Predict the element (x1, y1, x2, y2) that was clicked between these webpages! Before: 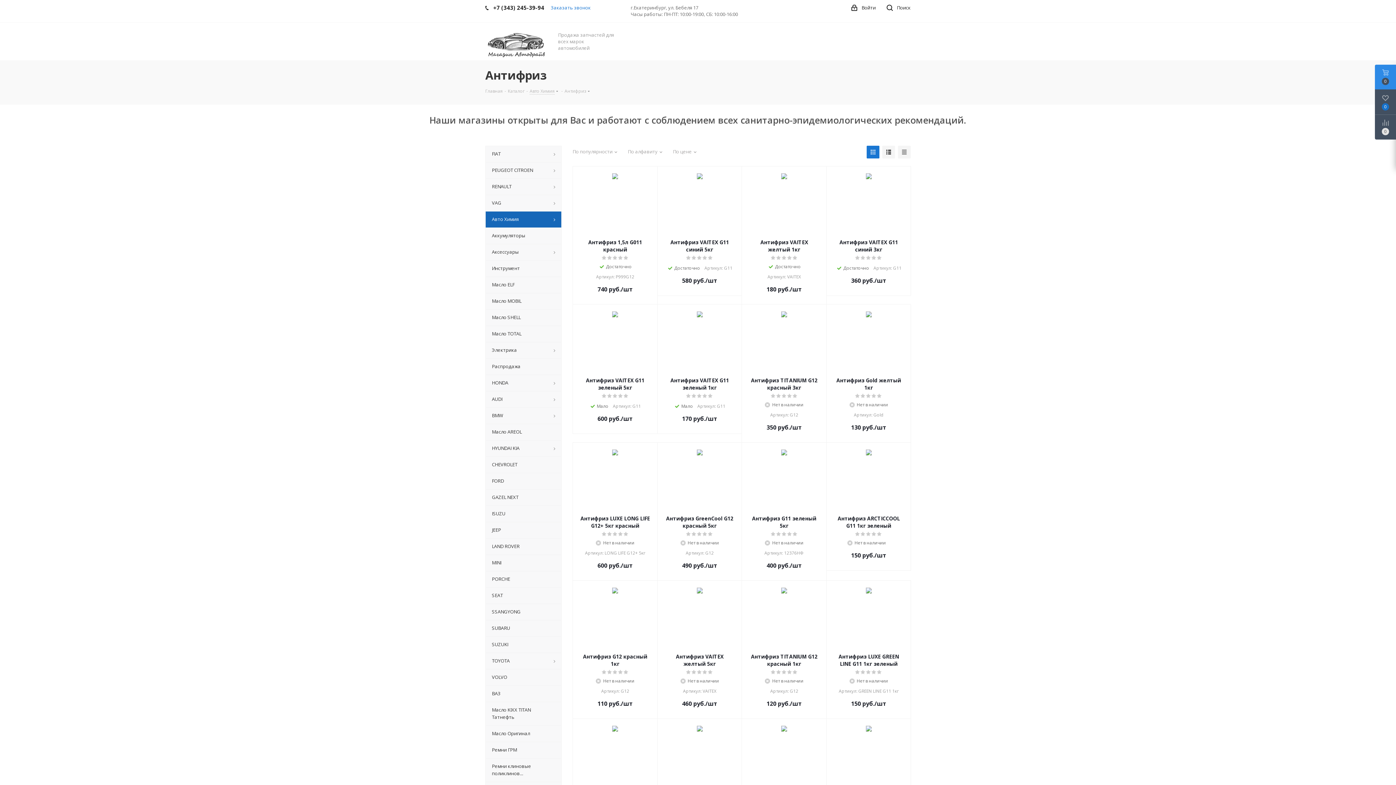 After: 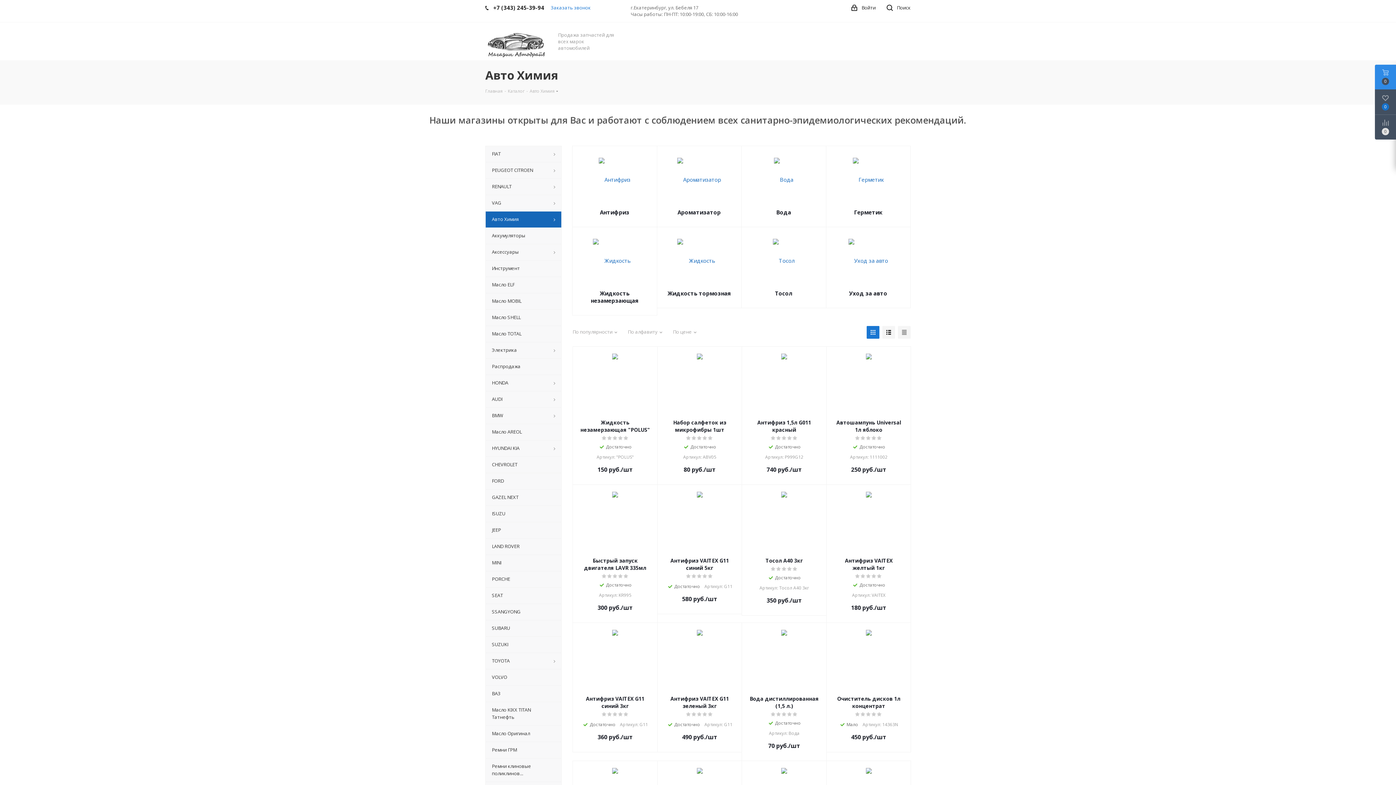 Action: bbox: (485, 211, 561, 227) label: Авто Химия